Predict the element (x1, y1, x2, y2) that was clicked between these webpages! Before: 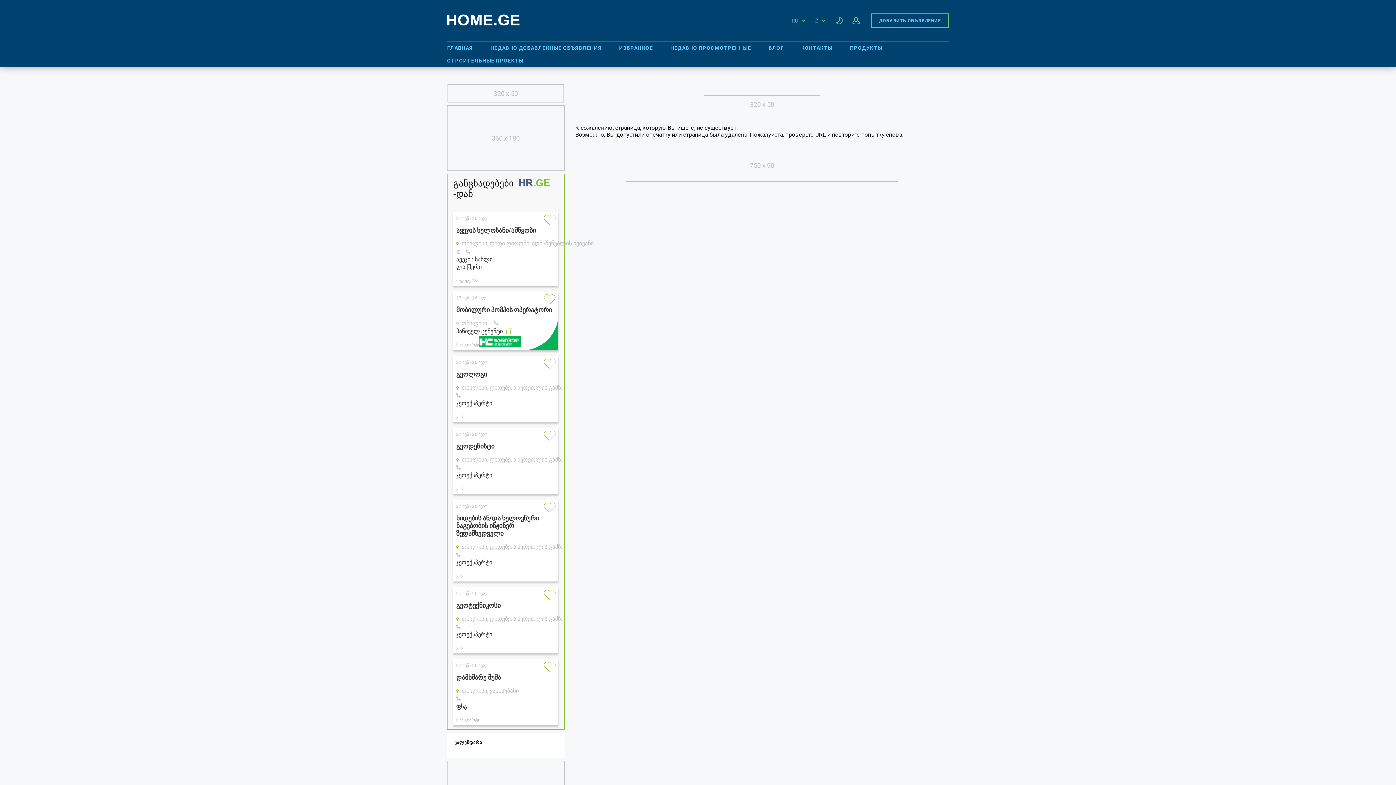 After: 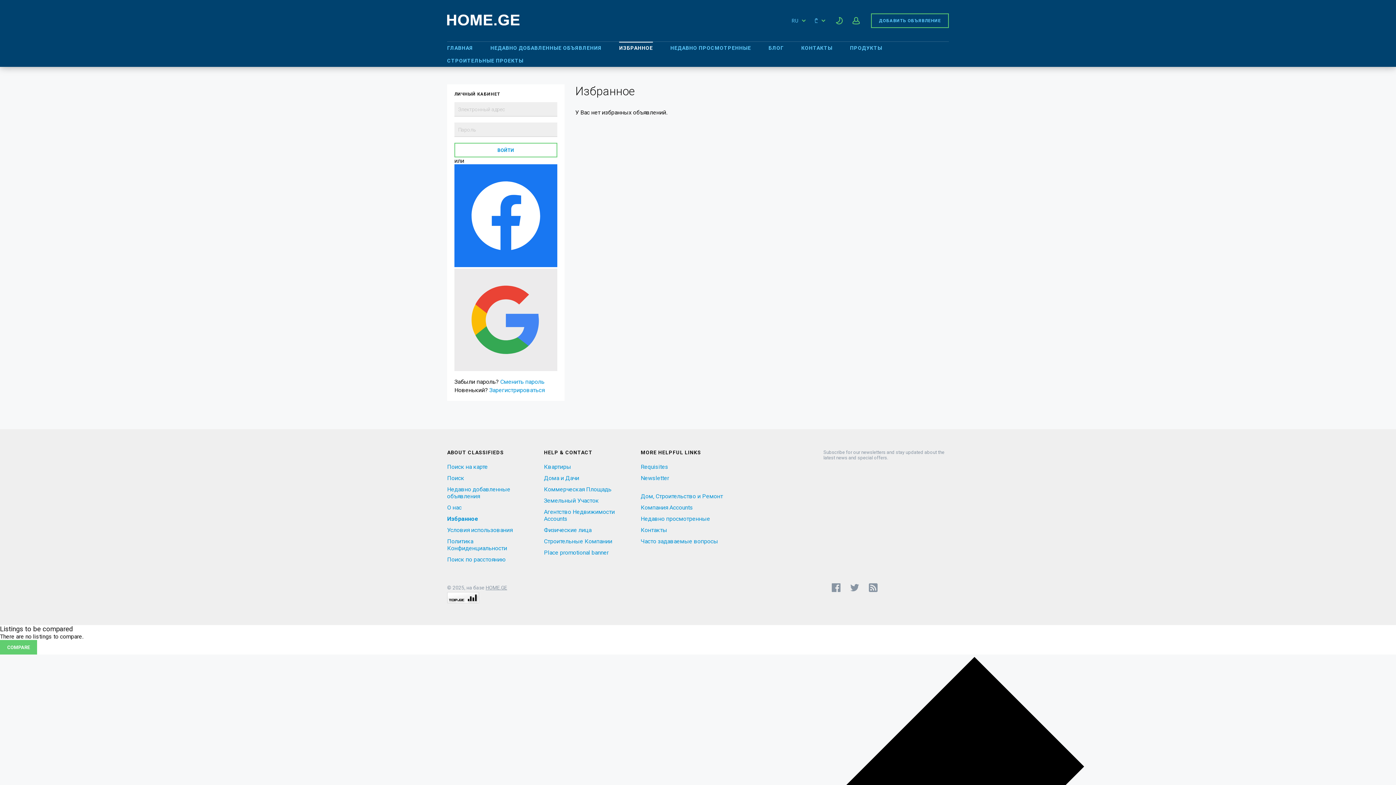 Action: bbox: (619, 41, 653, 54) label: ИЗБРАННОЕ